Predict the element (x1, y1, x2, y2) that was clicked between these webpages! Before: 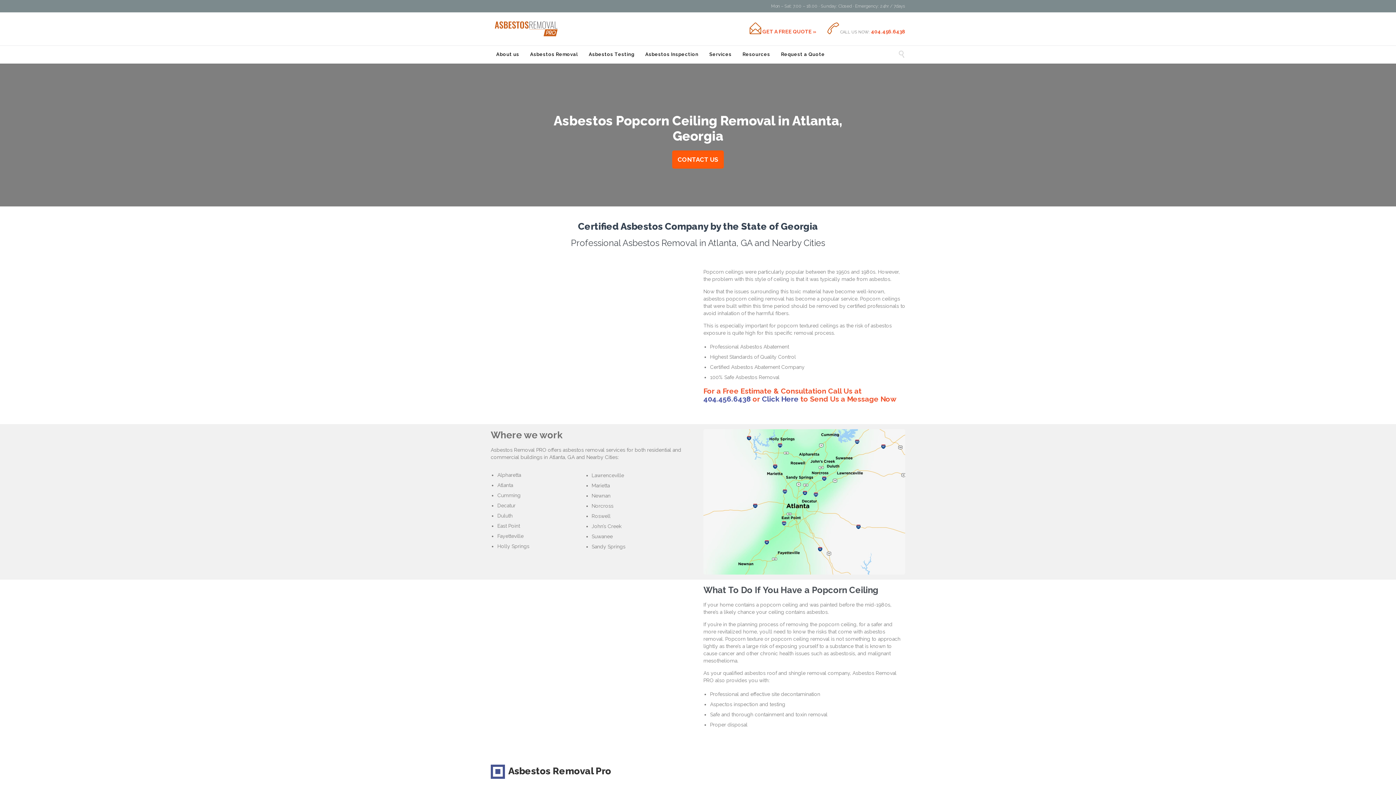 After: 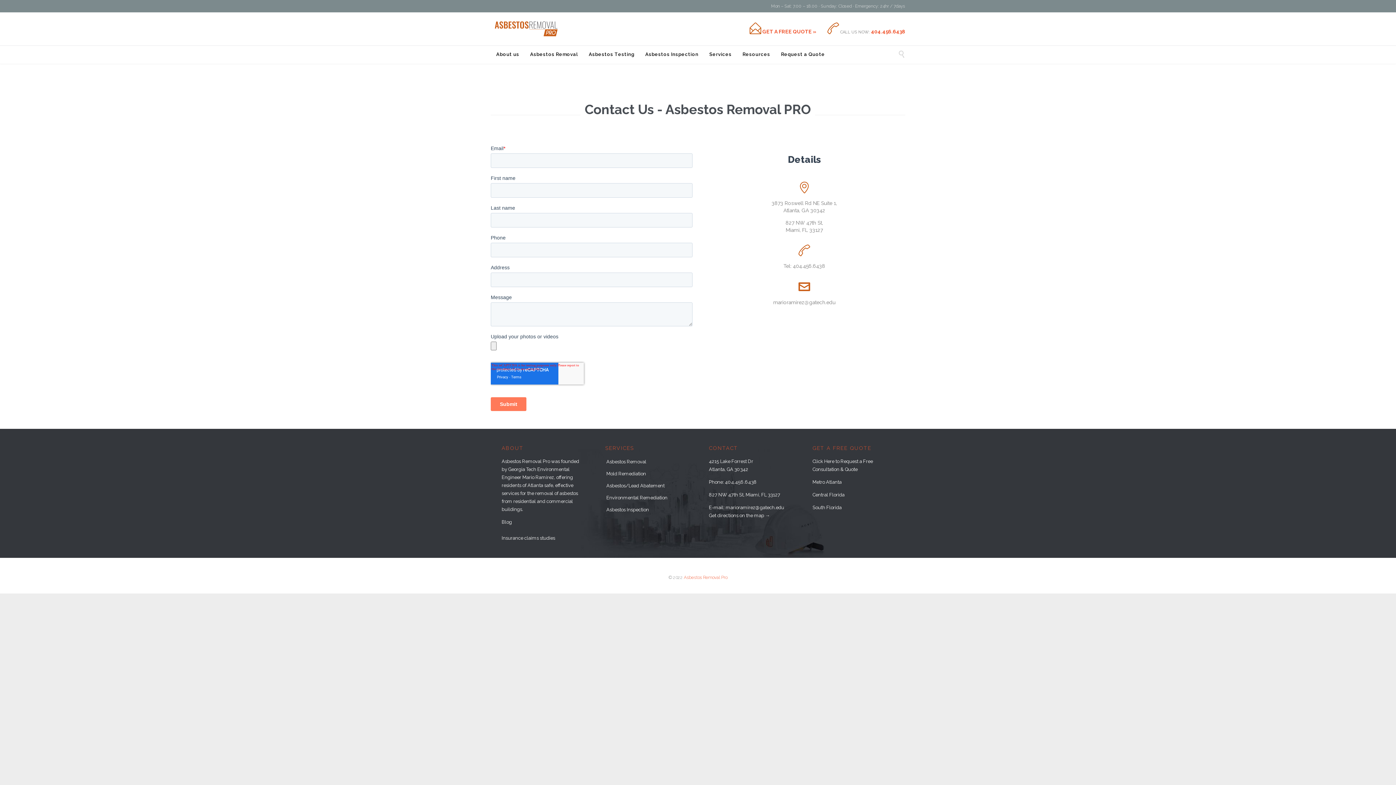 Action: bbox: (672, 150, 724, 168) label: CONTACT US